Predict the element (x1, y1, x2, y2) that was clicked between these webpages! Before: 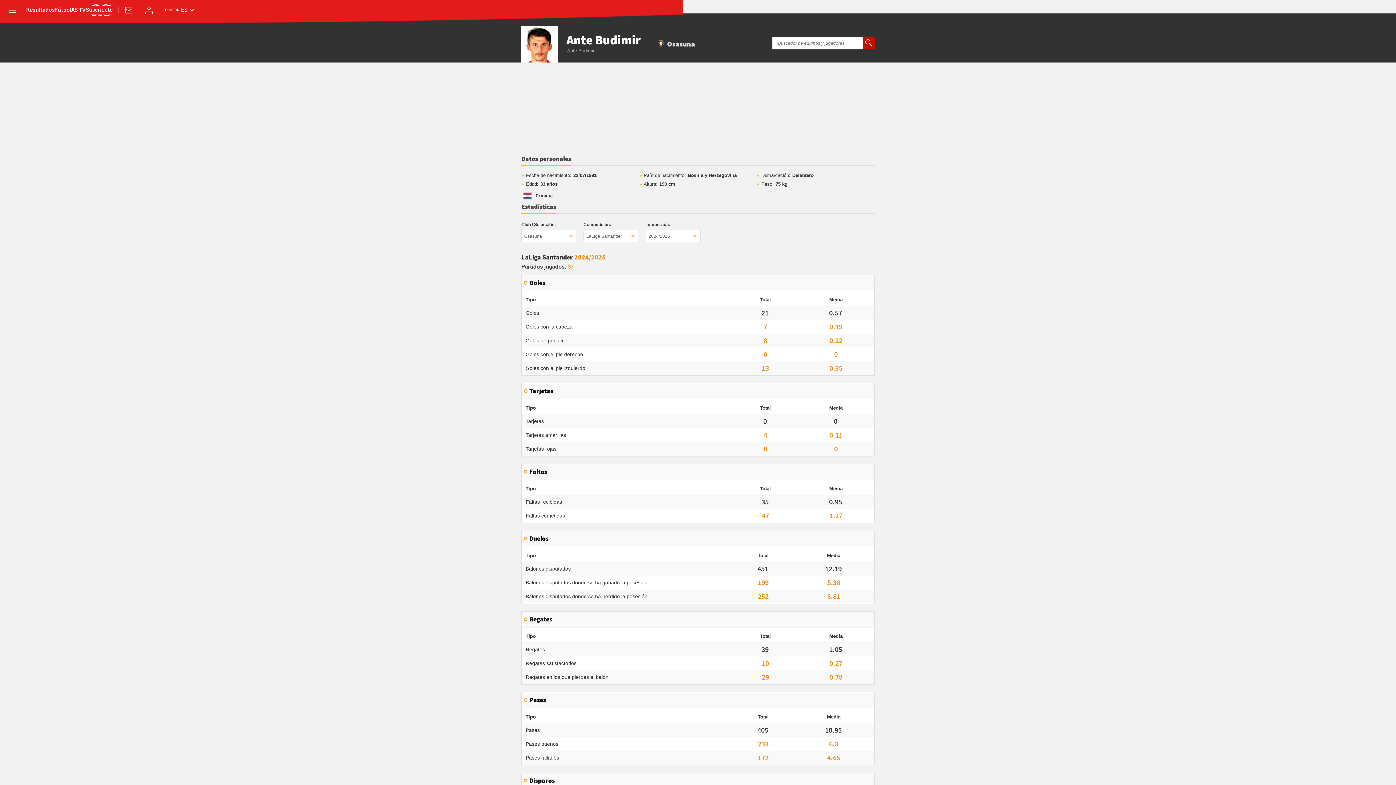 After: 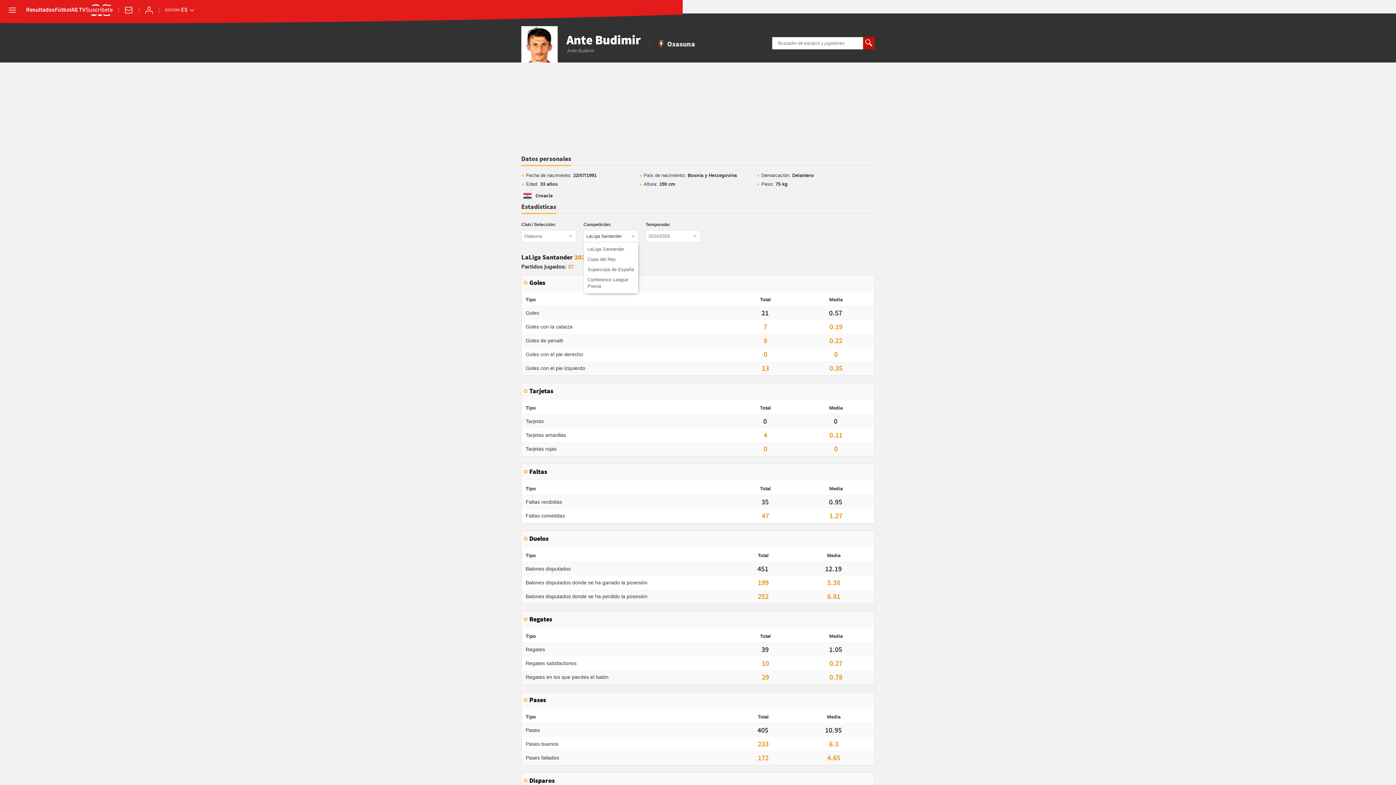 Action: bbox: (583, 230, 638, 242) label: LaLiga Santander